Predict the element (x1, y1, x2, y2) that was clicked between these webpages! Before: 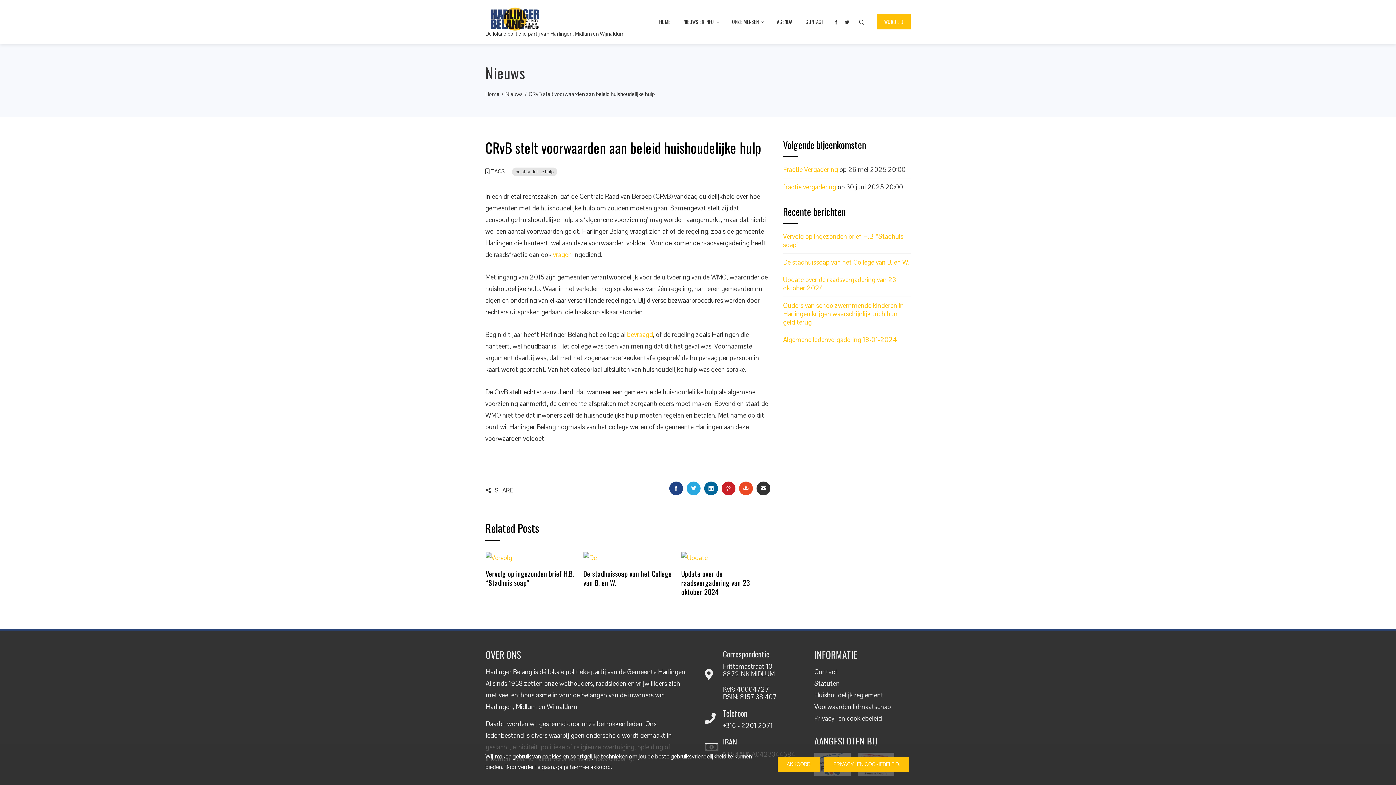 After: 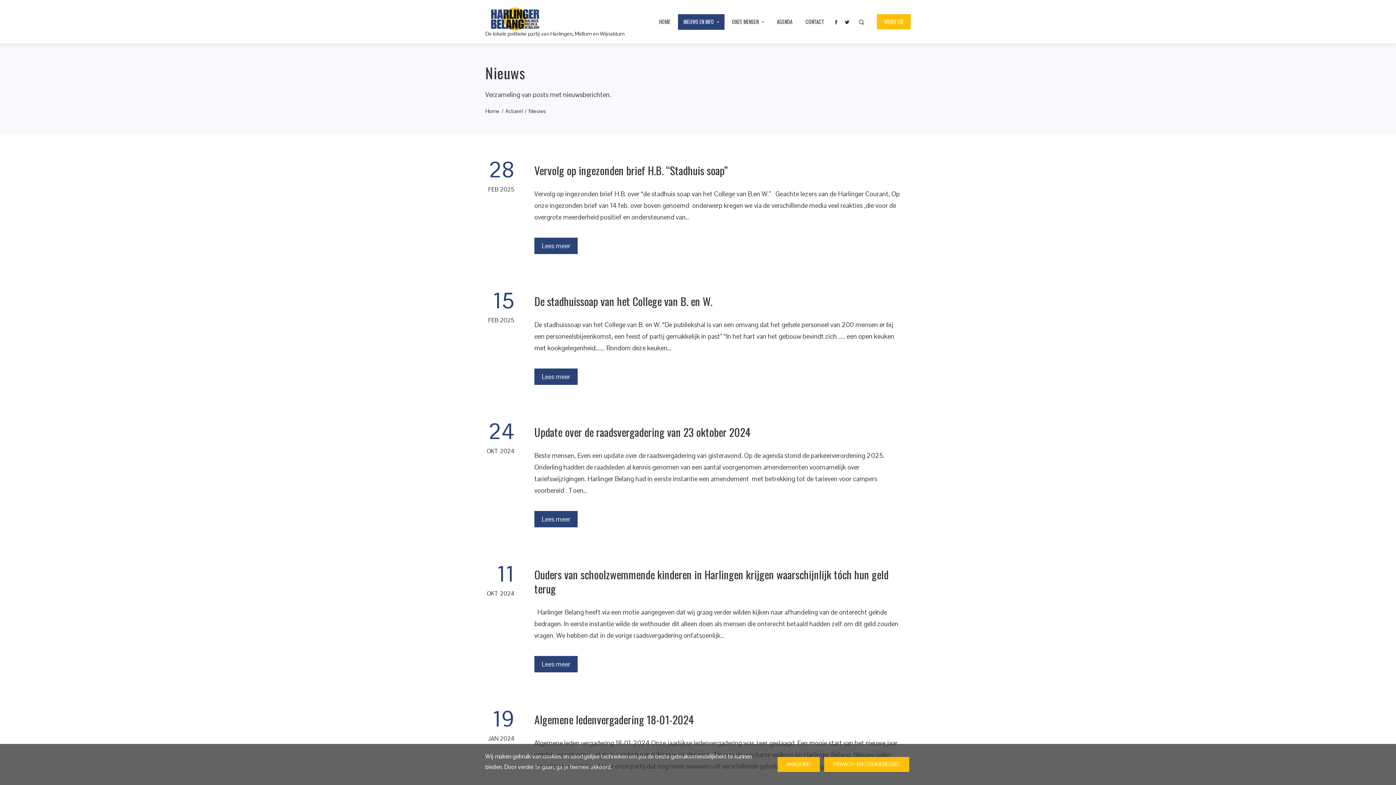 Action: label: Nieuws bbox: (505, 90, 522, 97)